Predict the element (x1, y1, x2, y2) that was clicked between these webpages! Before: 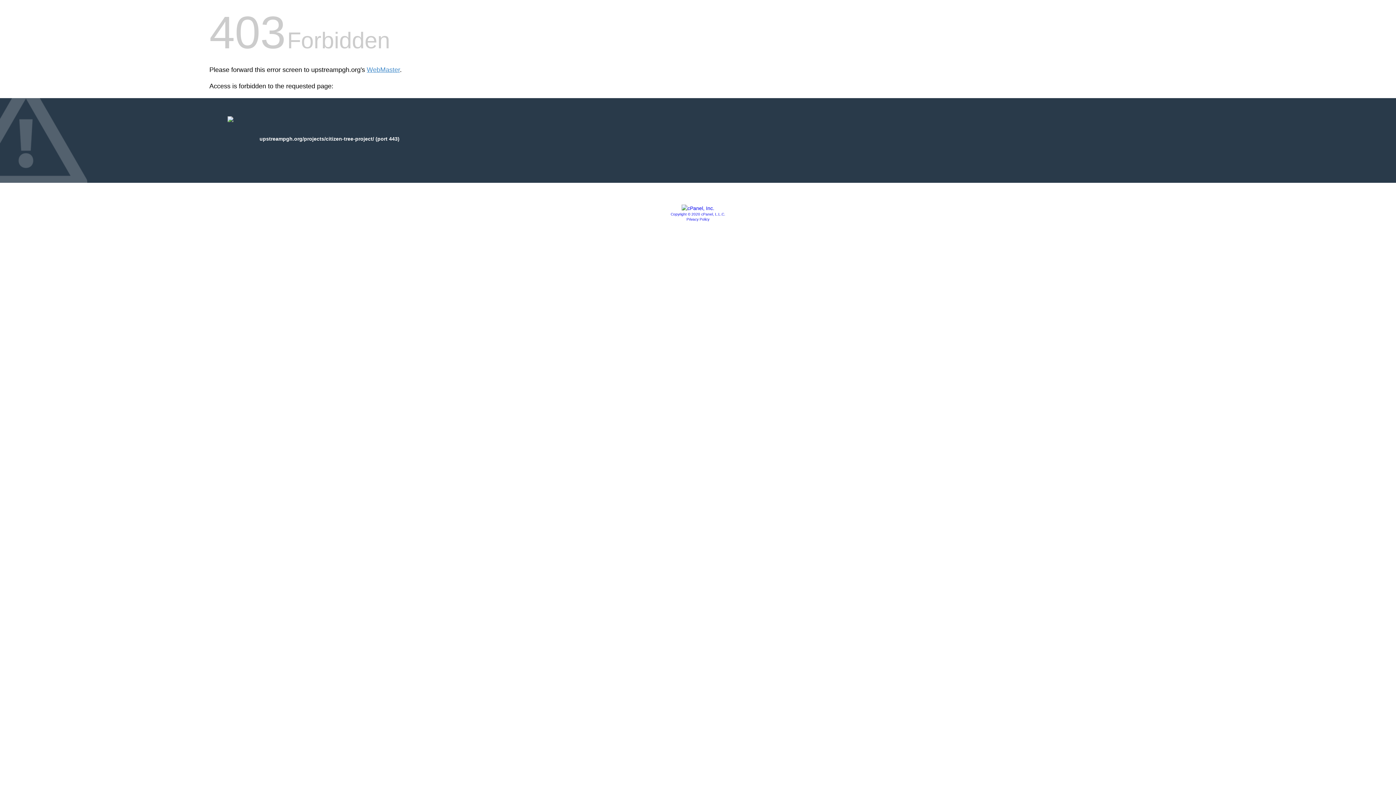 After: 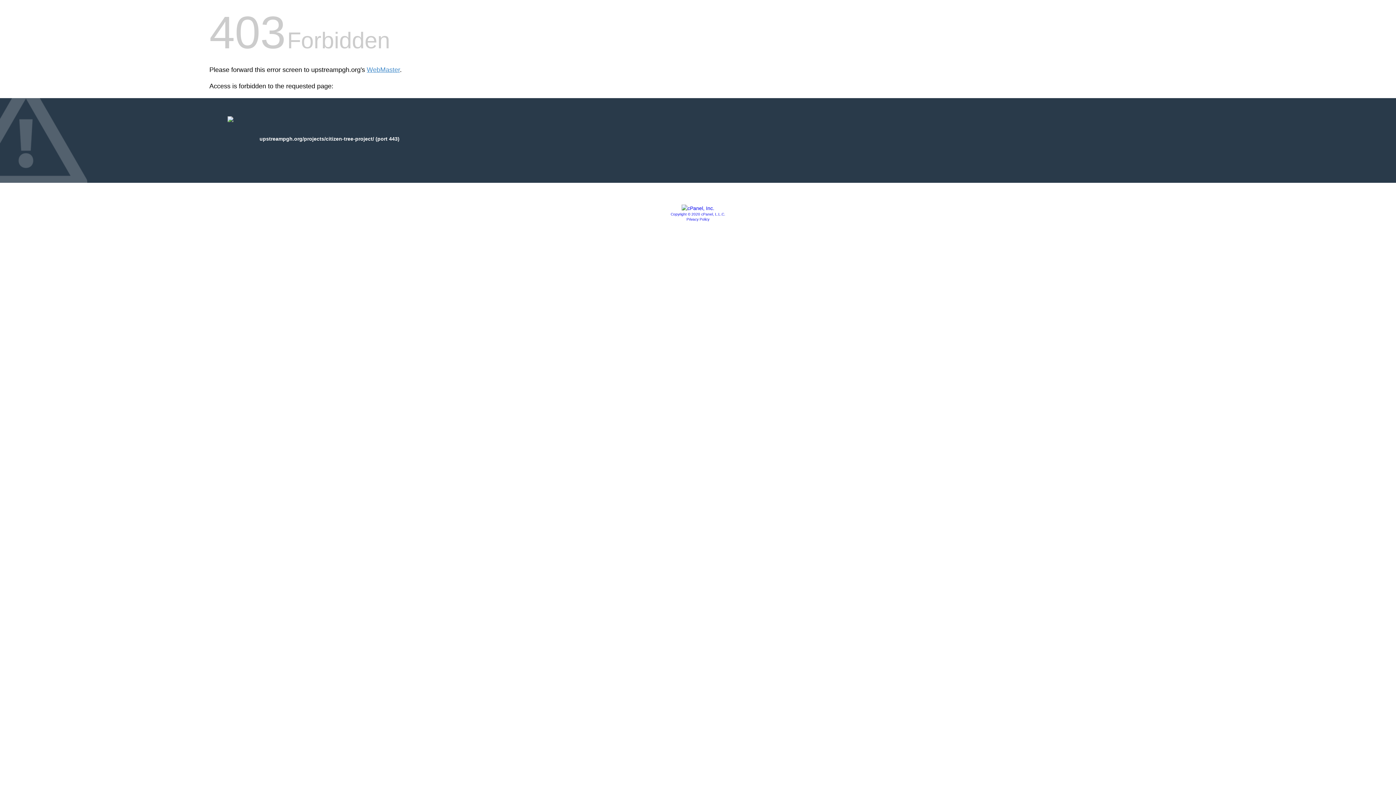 Action: bbox: (681, 205, 714, 211)